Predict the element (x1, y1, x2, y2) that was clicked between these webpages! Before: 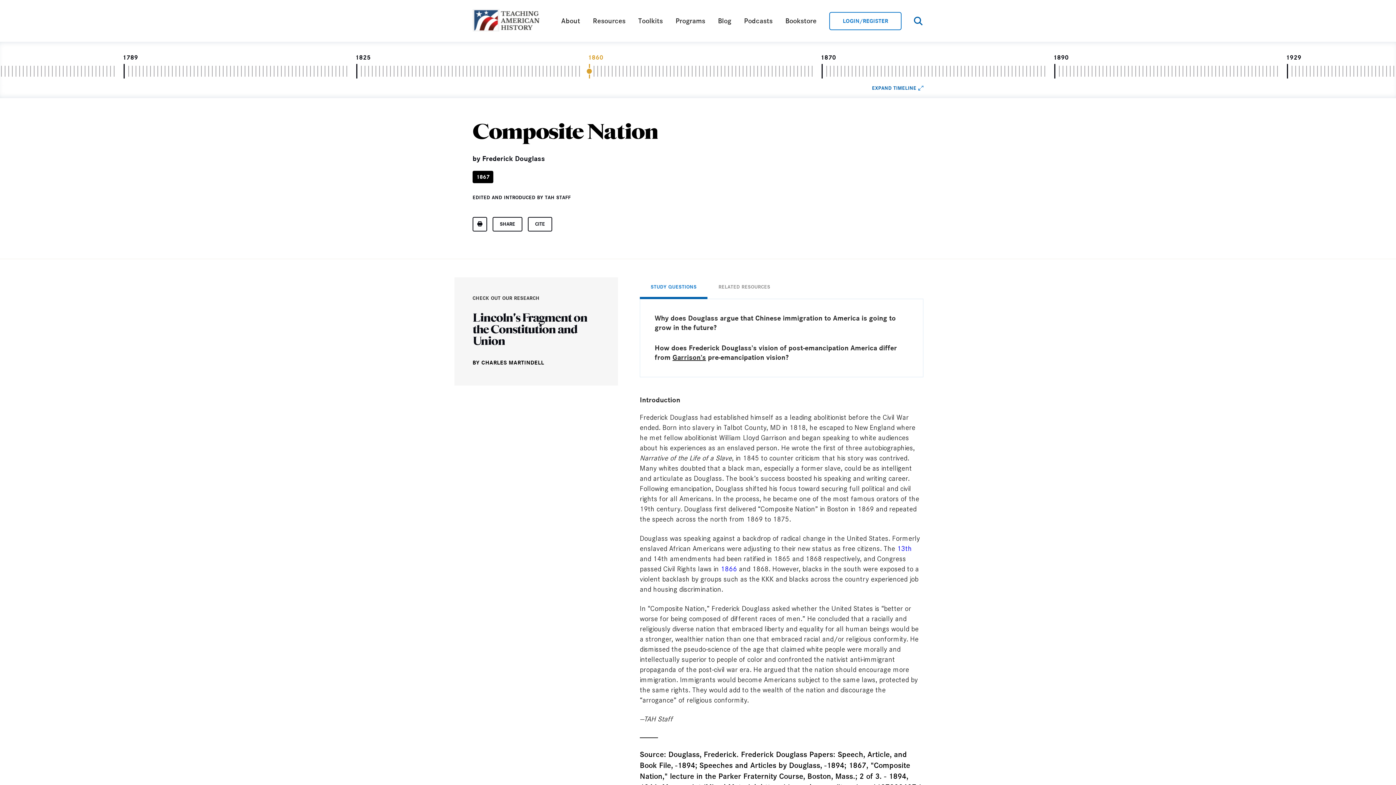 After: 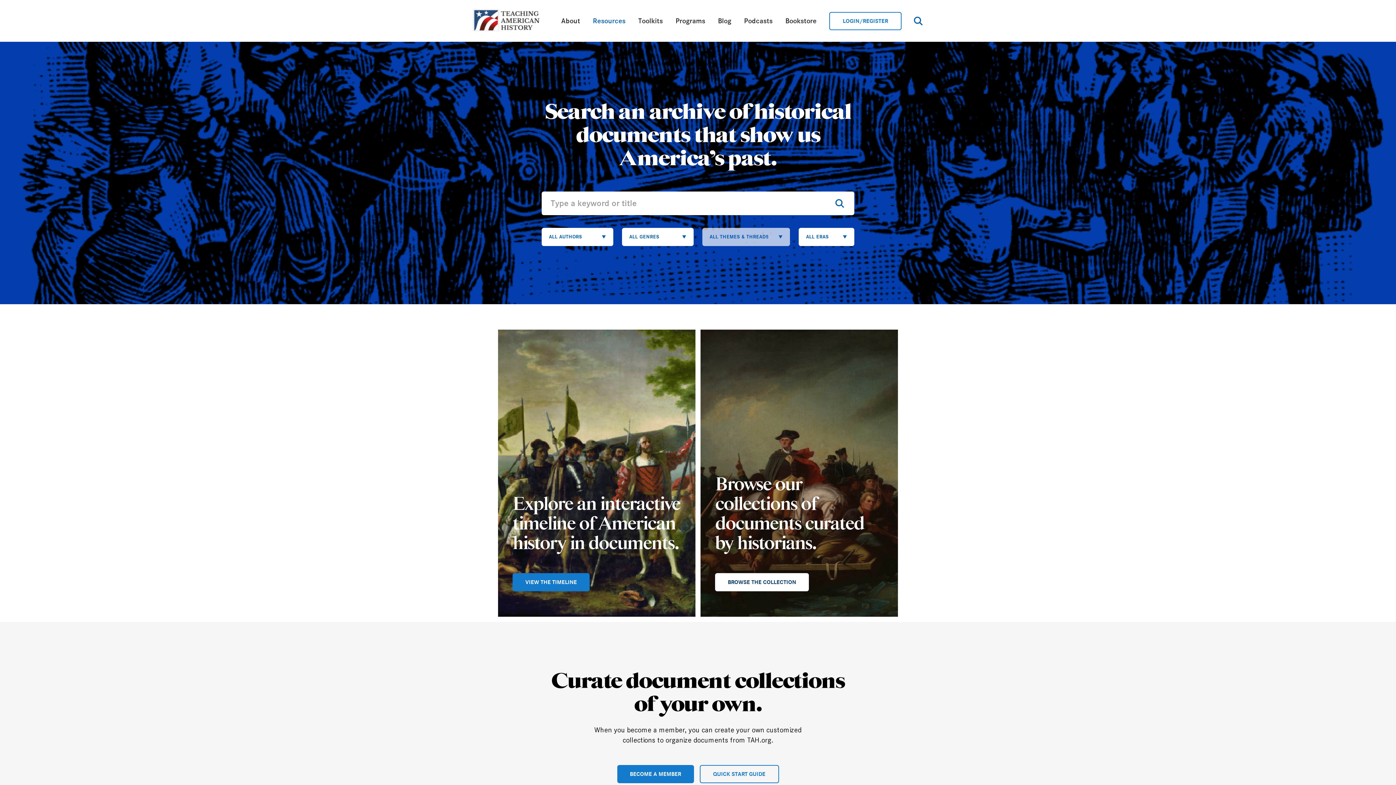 Action: label: Resources bbox: (593, 16, 625, 25)